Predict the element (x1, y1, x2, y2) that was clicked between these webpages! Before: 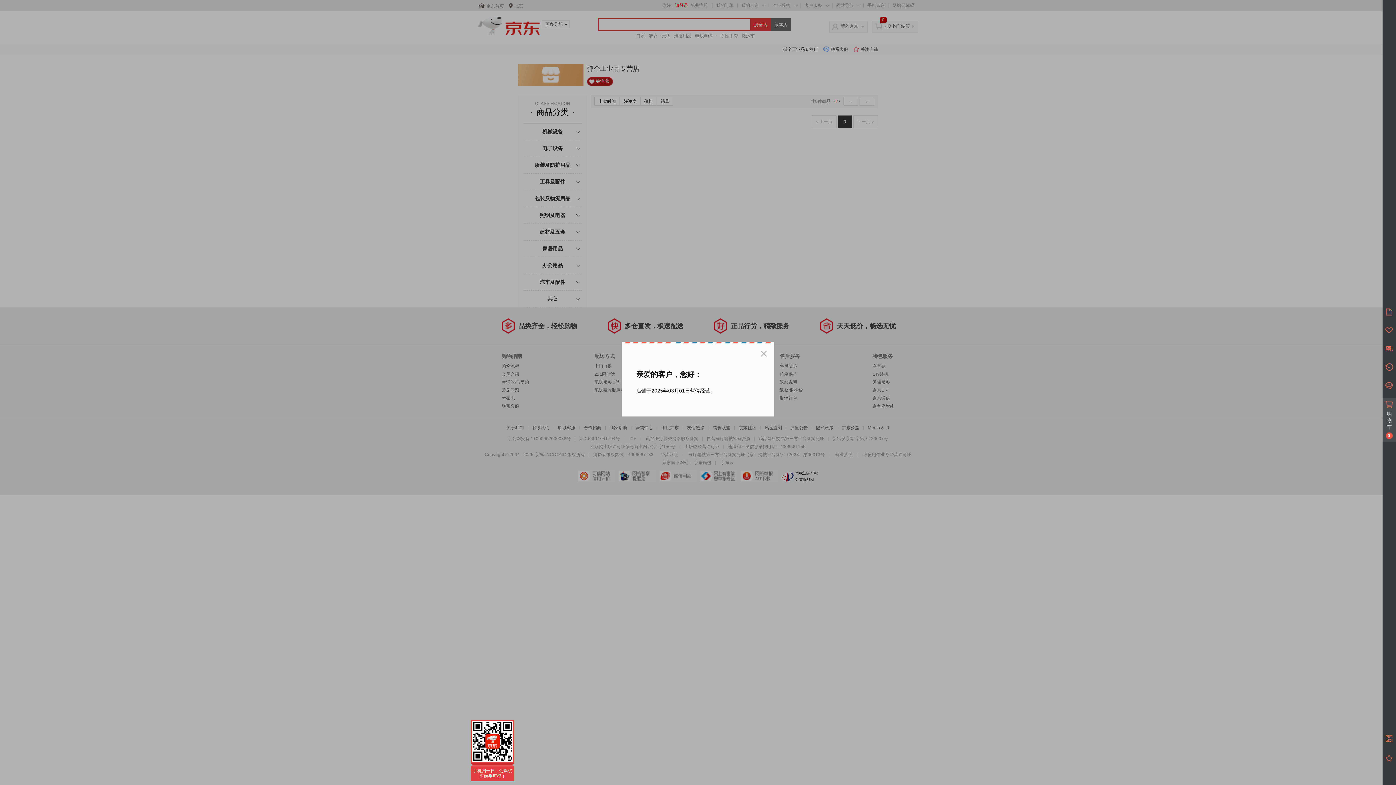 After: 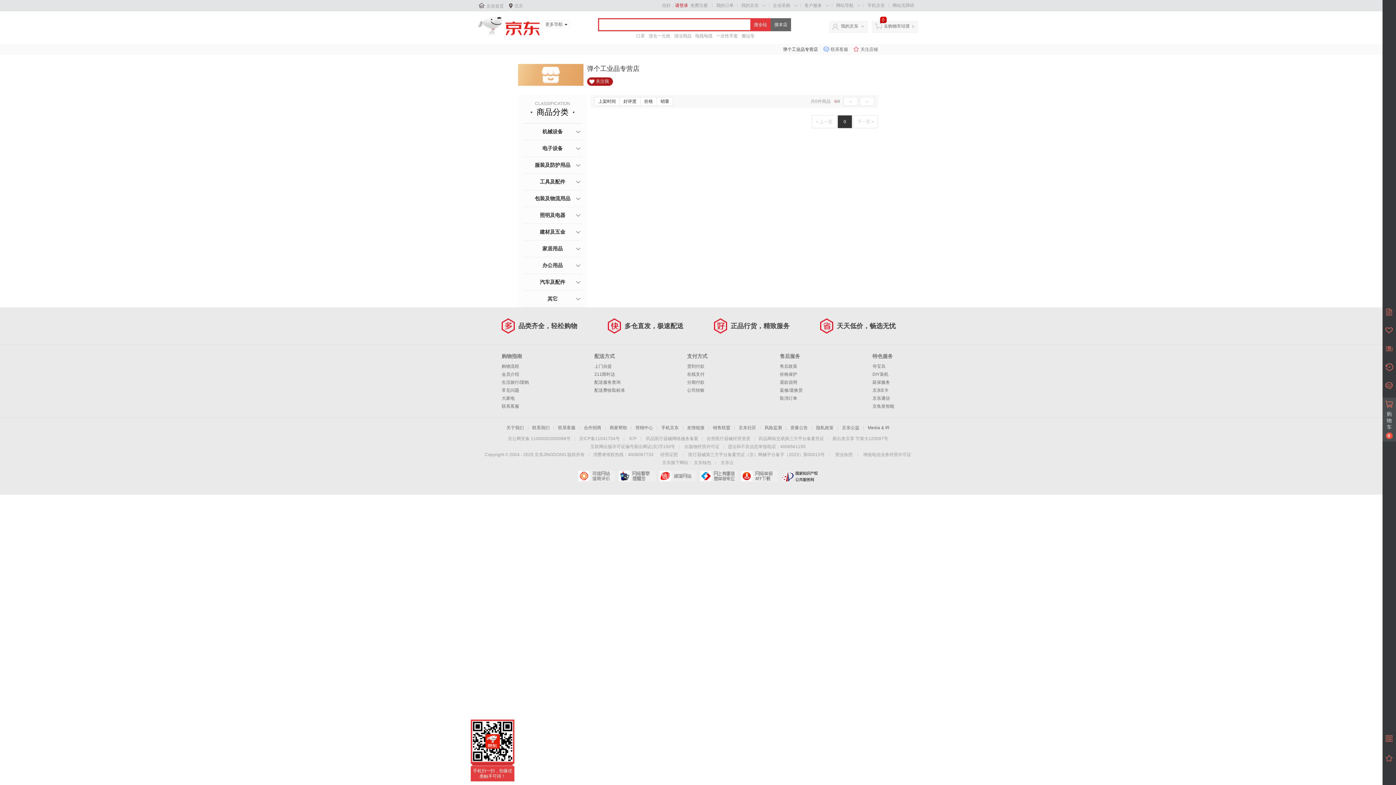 Action: bbox: (761, 350, 767, 356)